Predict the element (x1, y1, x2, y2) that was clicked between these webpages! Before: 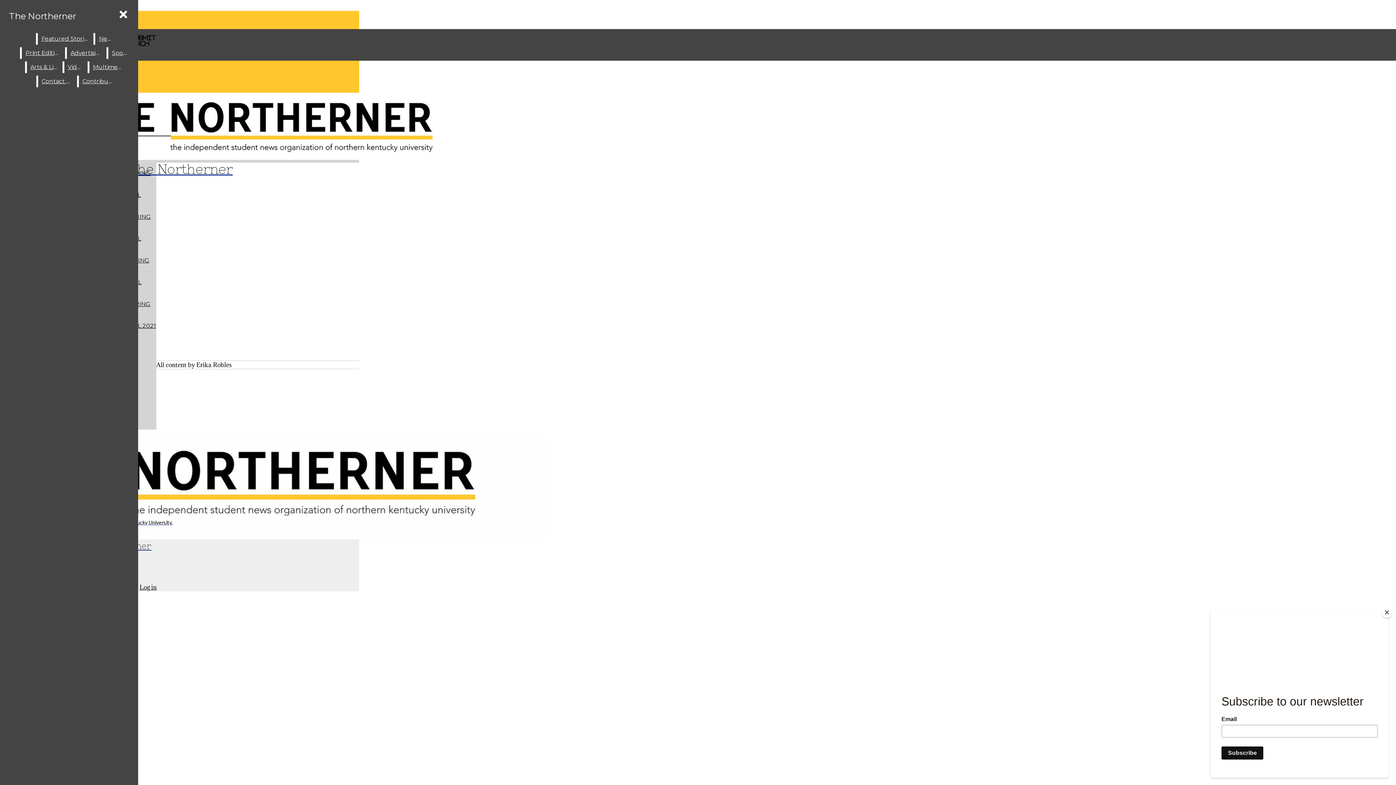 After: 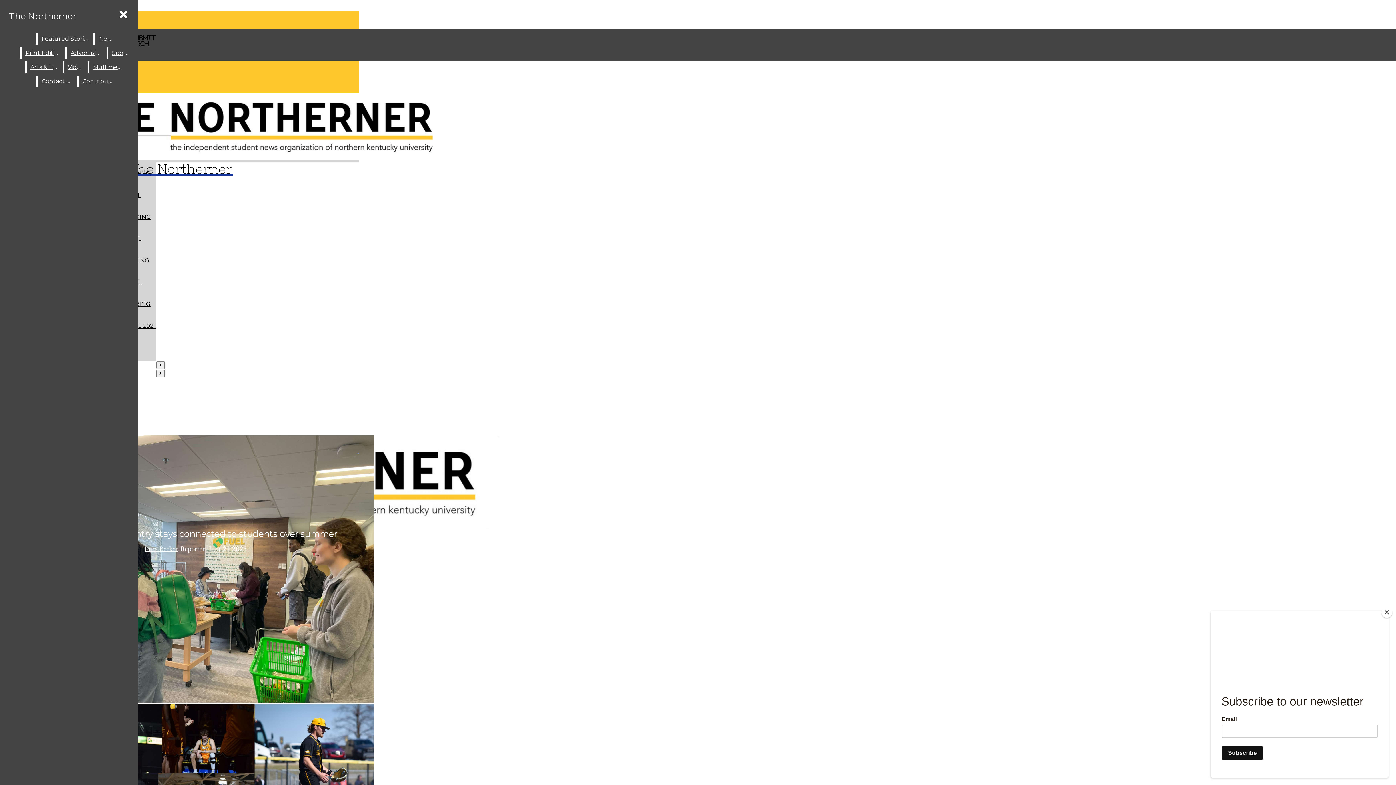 Action: label: The Northerner bbox: (2, 93, 359, 176)